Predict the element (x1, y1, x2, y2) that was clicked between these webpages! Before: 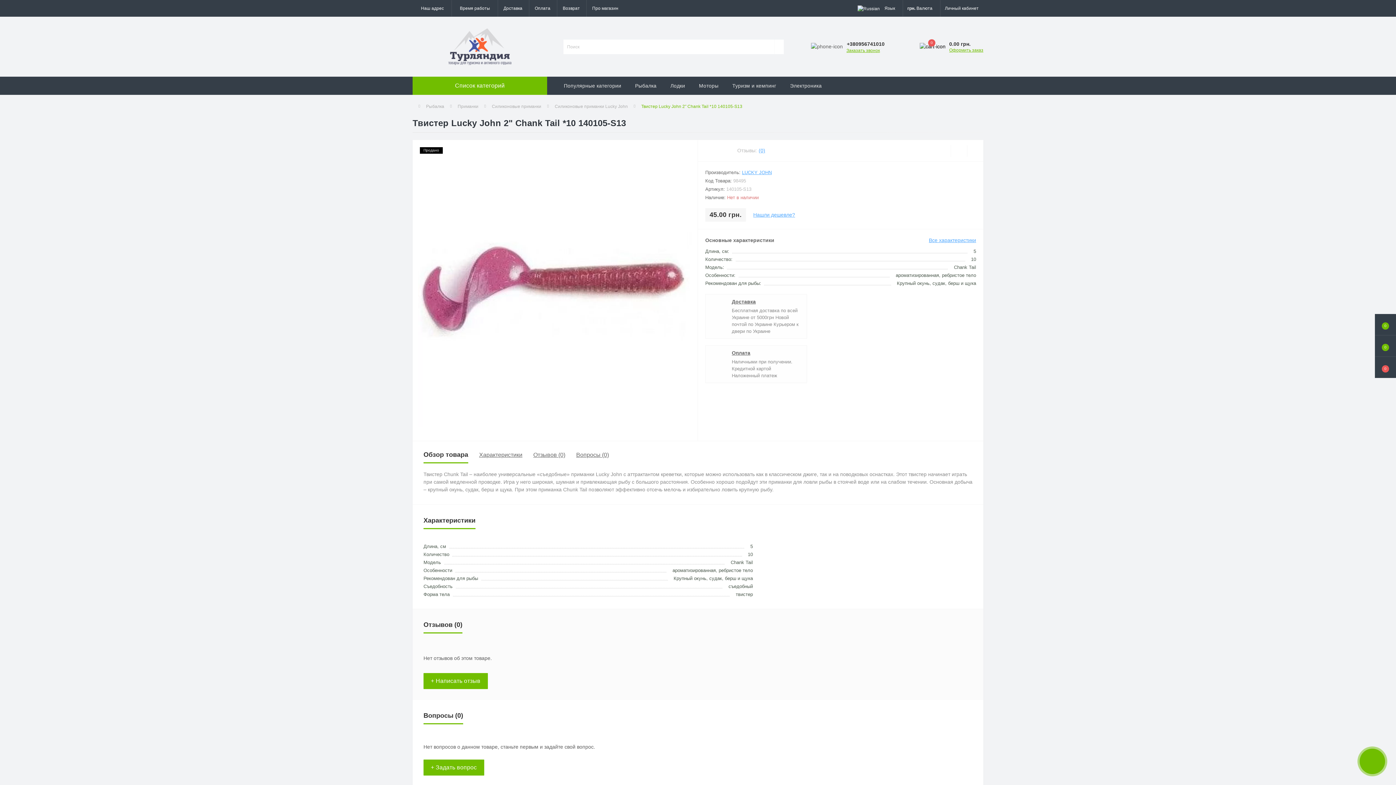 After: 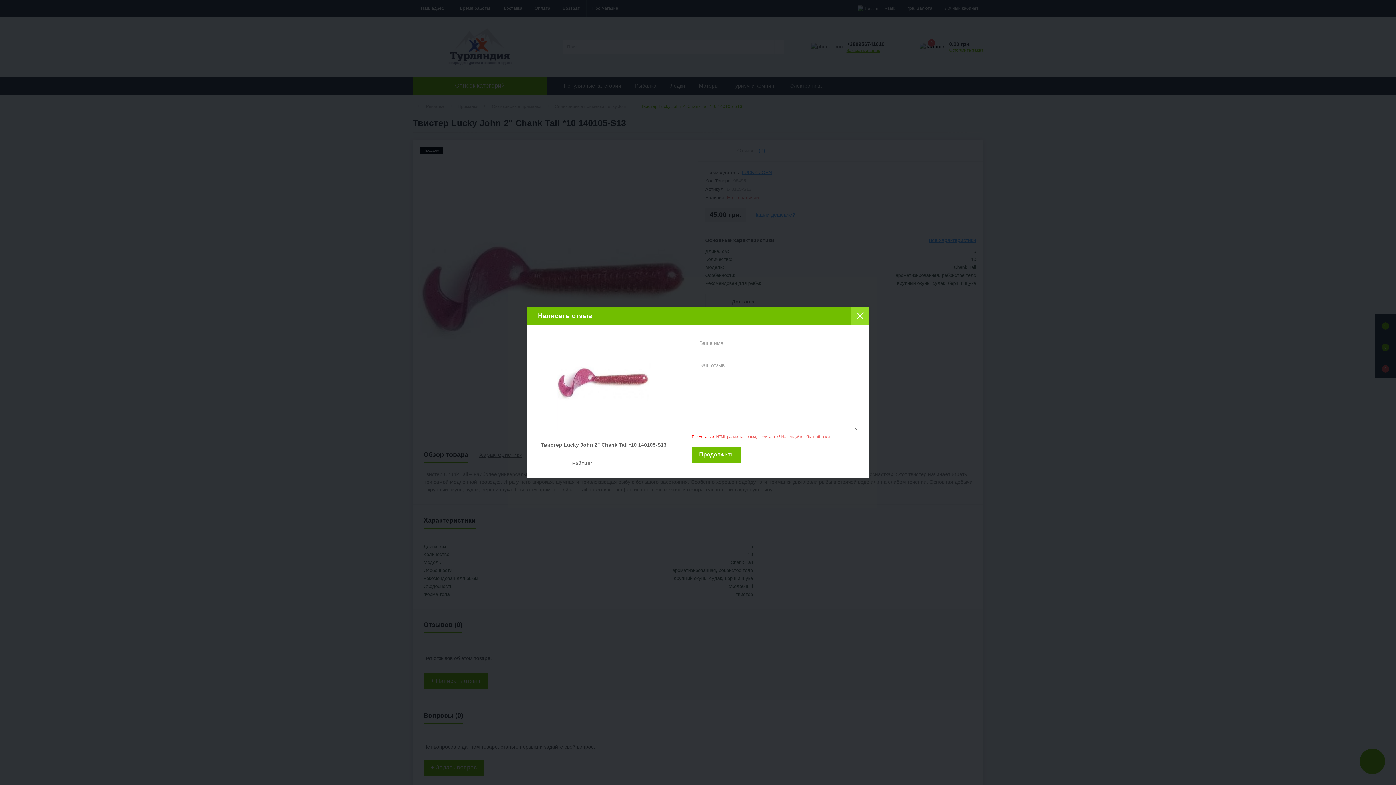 Action: bbox: (423, 673, 487, 689) label: + Написать отзыв